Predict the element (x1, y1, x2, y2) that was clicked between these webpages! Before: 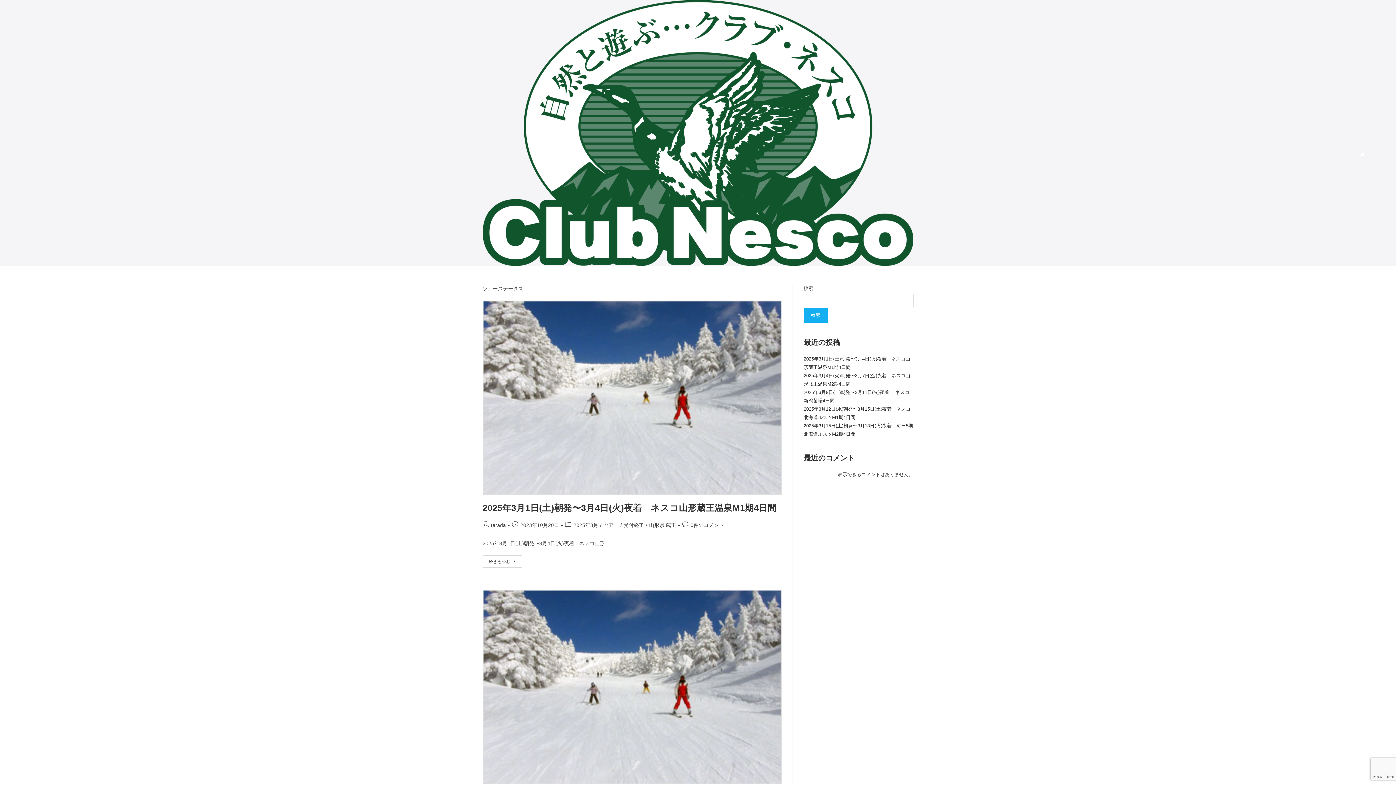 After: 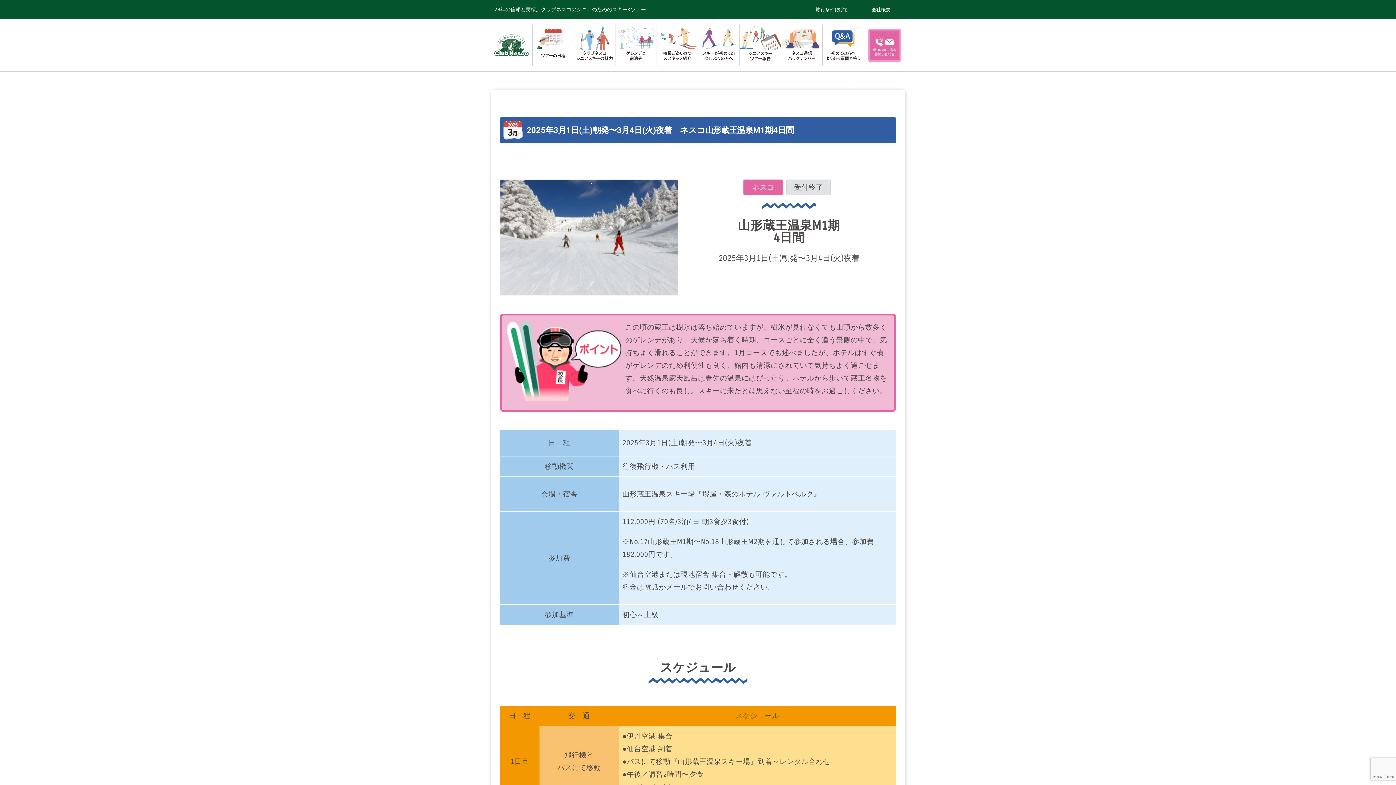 Action: bbox: (482, 300, 781, 495)